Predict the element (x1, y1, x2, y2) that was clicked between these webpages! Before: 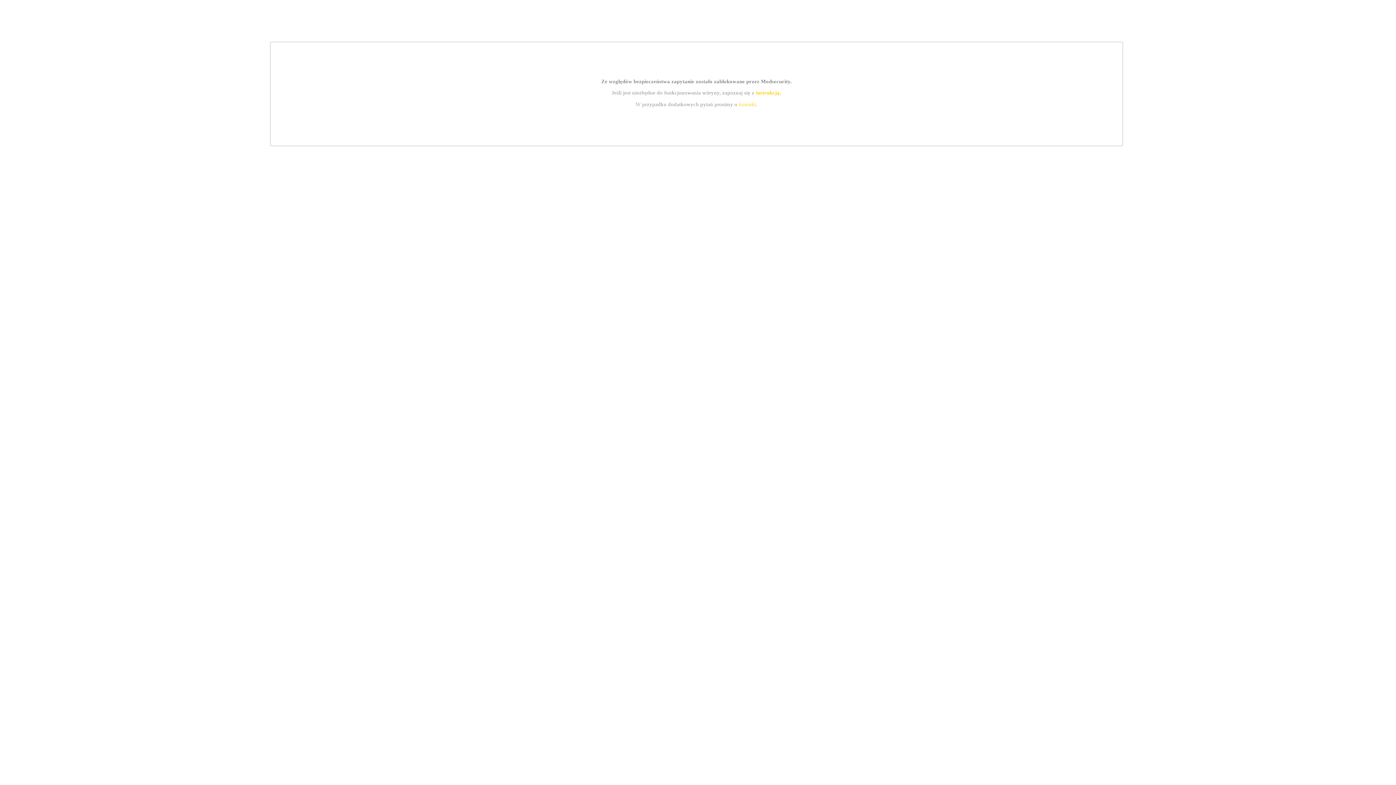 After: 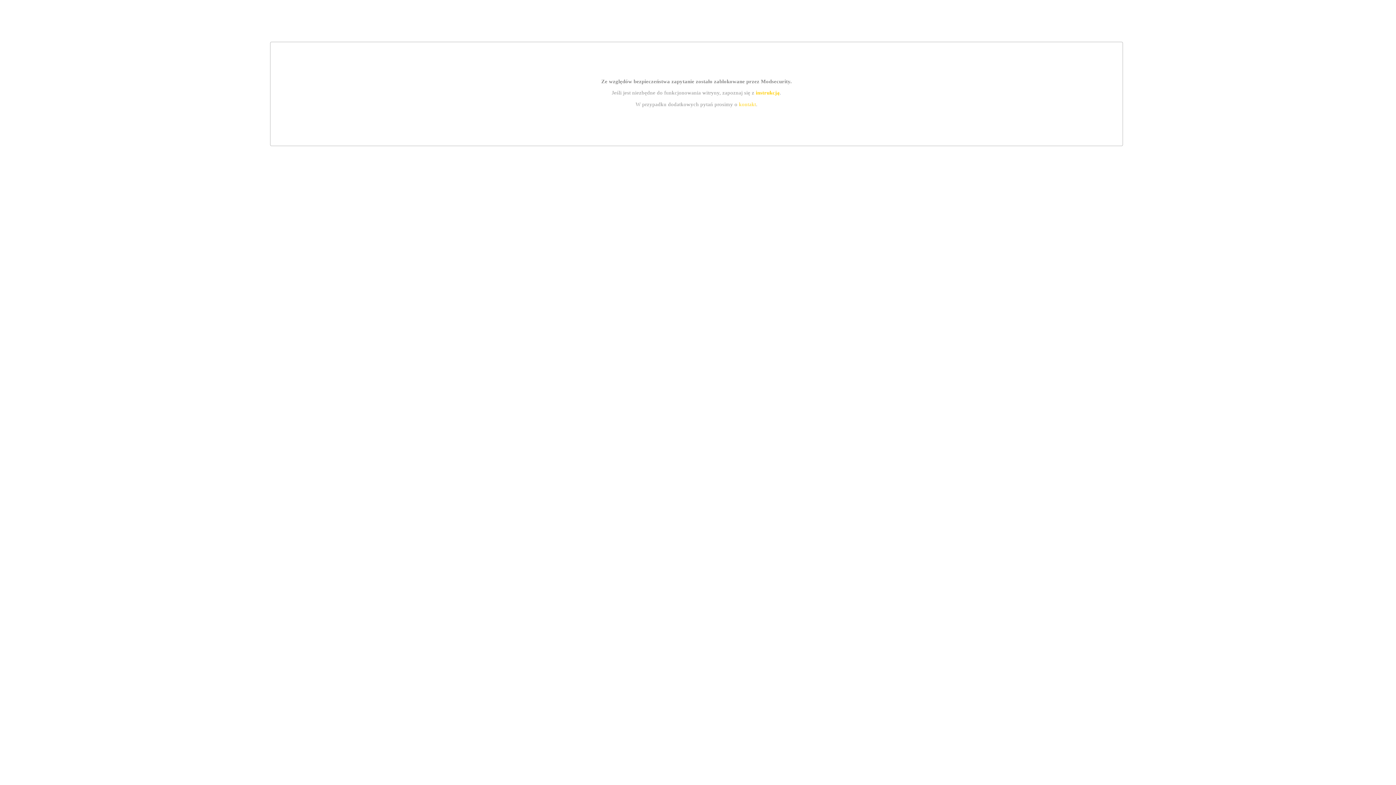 Action: label: instrukcją bbox: (755, 89, 779, 95)